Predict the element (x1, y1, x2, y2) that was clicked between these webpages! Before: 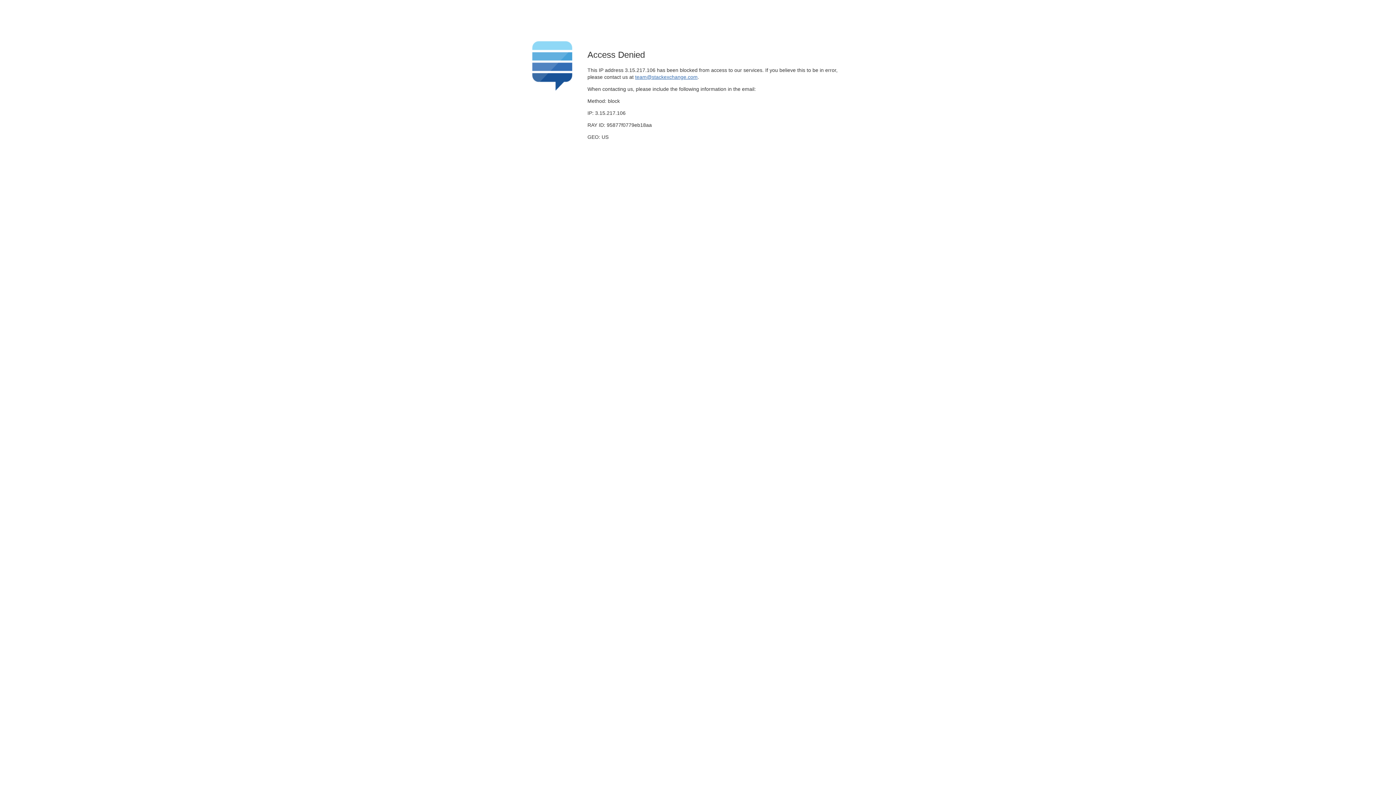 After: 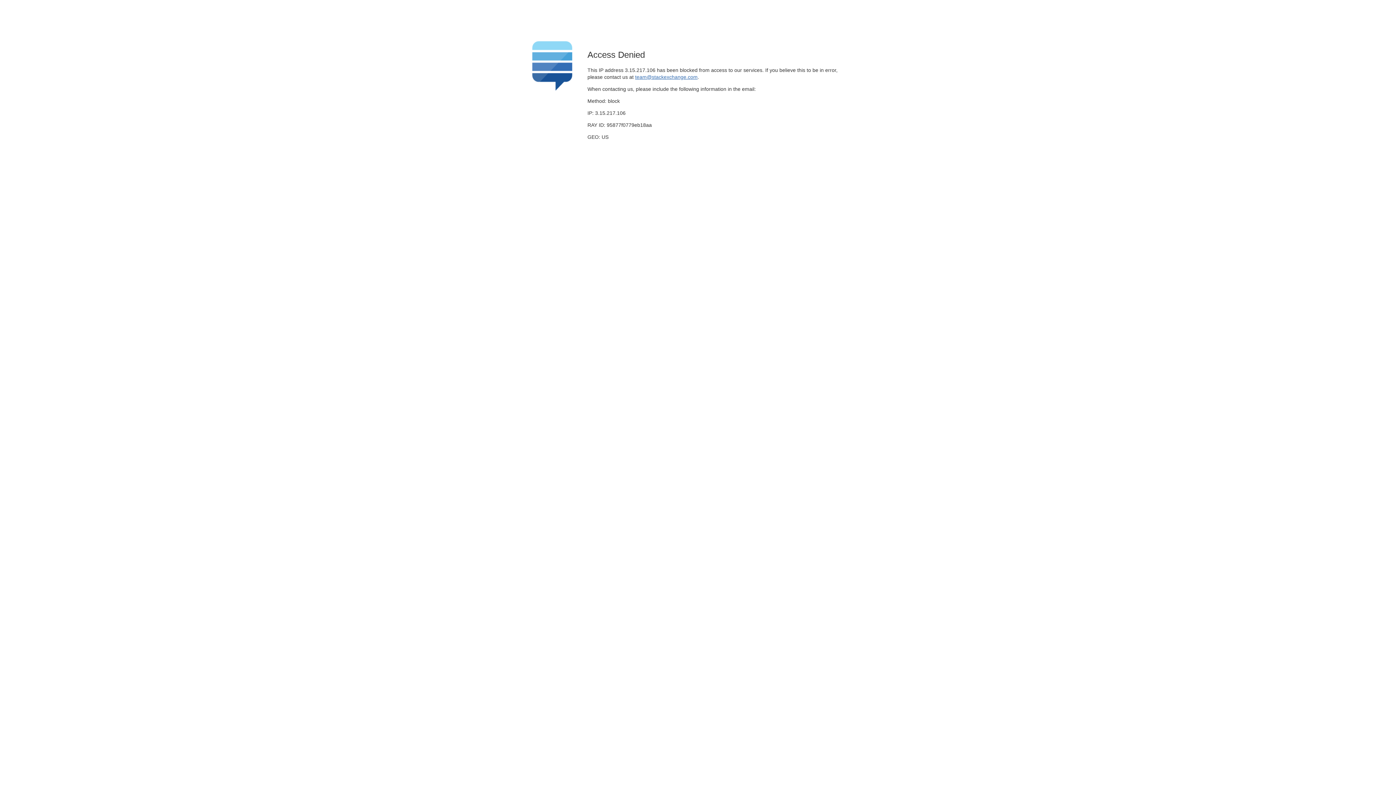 Action: label: team@stackexchange.com bbox: (635, 74, 697, 79)